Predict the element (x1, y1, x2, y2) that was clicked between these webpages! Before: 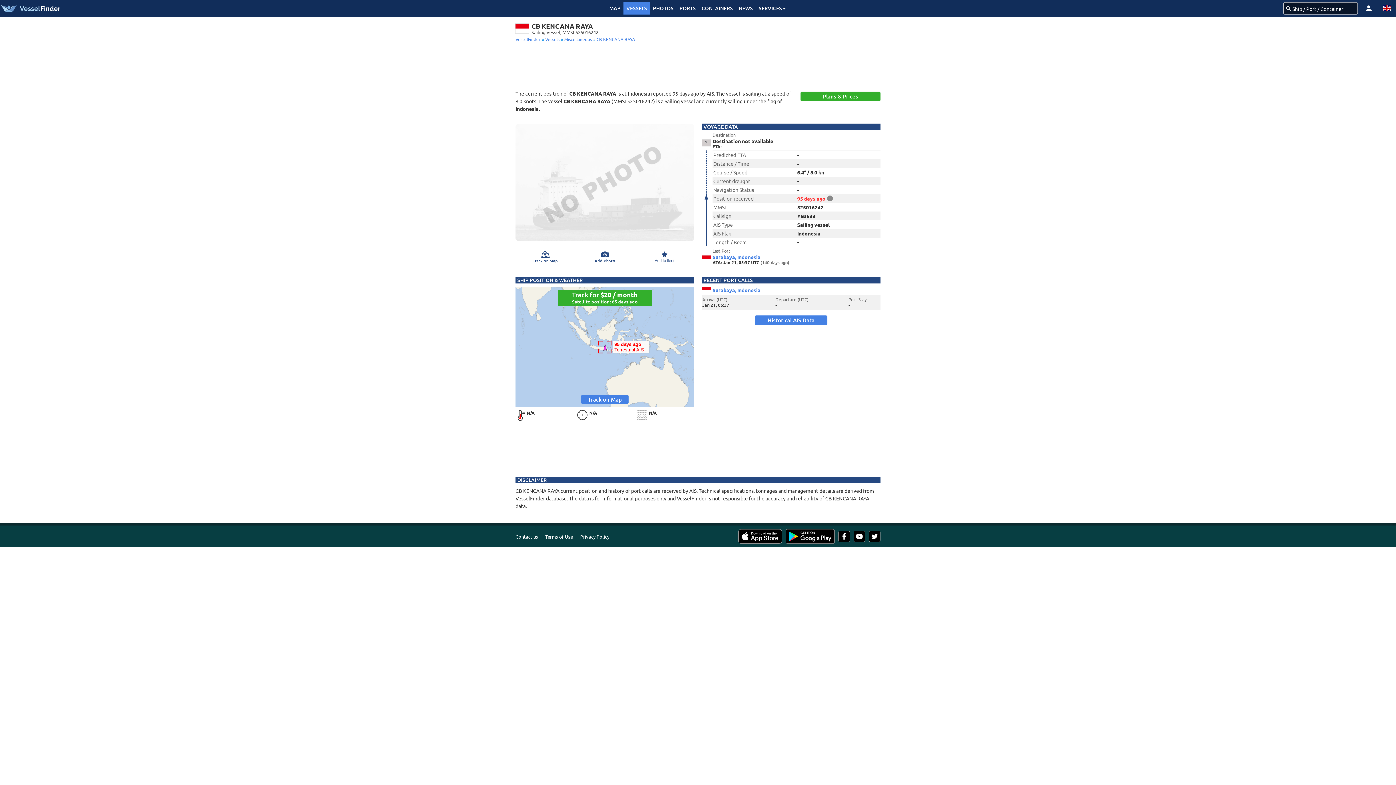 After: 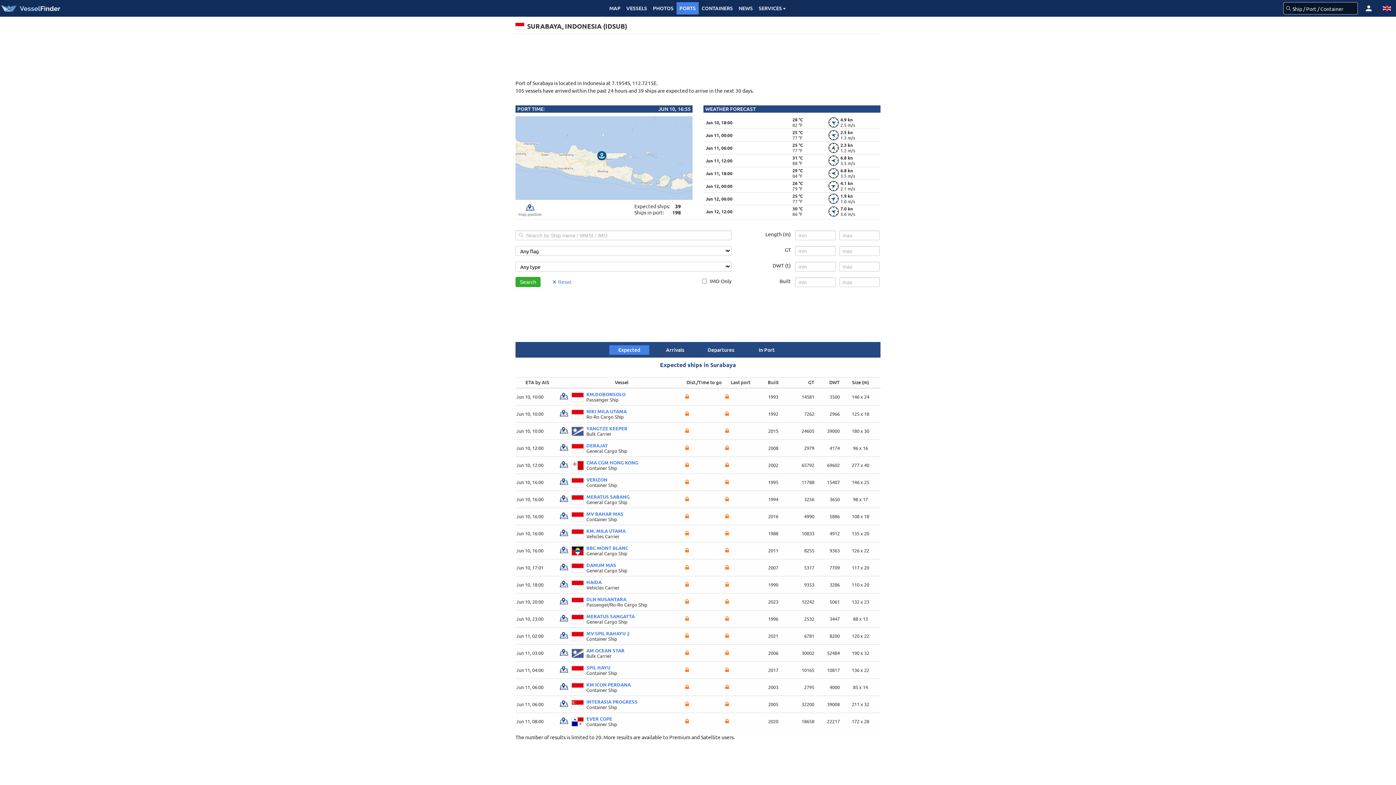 Action: label: Surabaya, Indonesia bbox: (712, 254, 880, 260)